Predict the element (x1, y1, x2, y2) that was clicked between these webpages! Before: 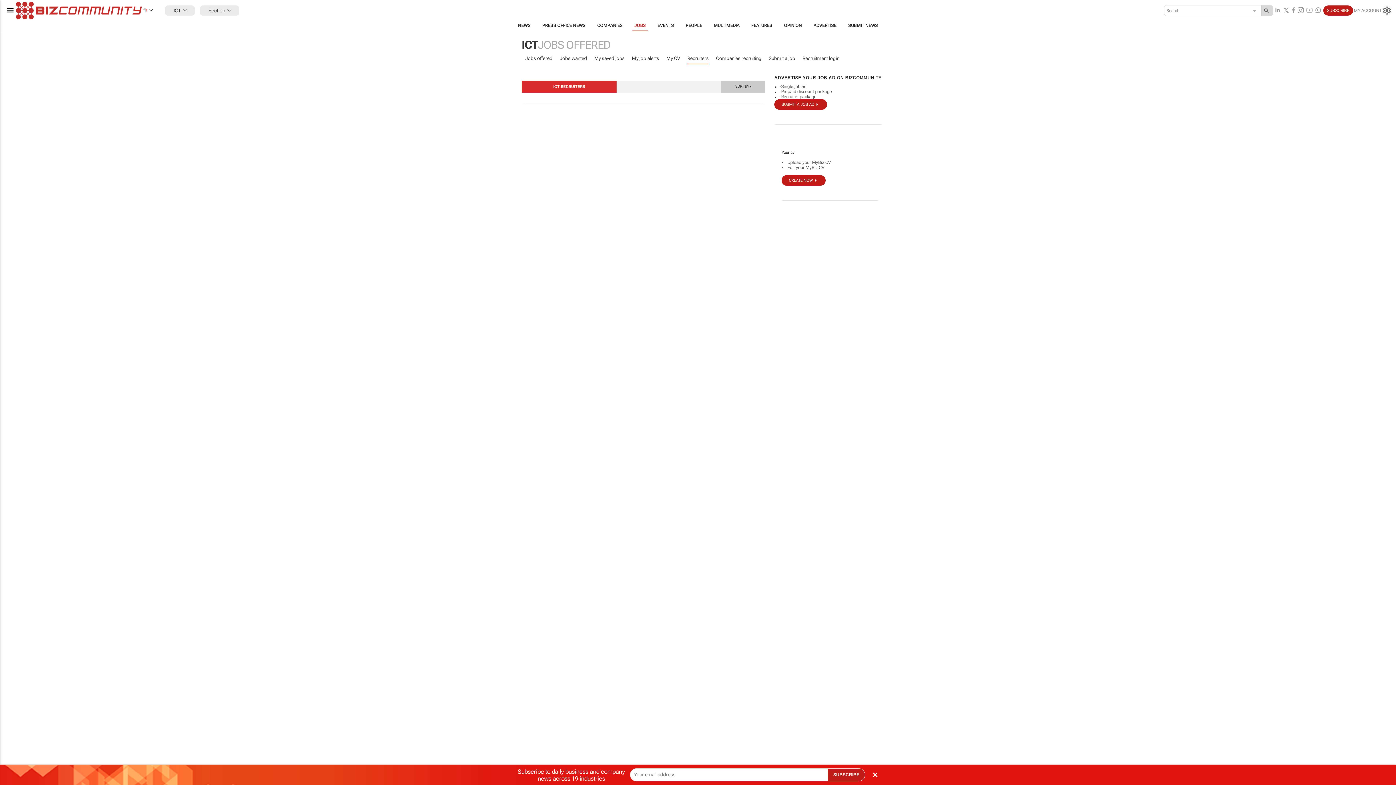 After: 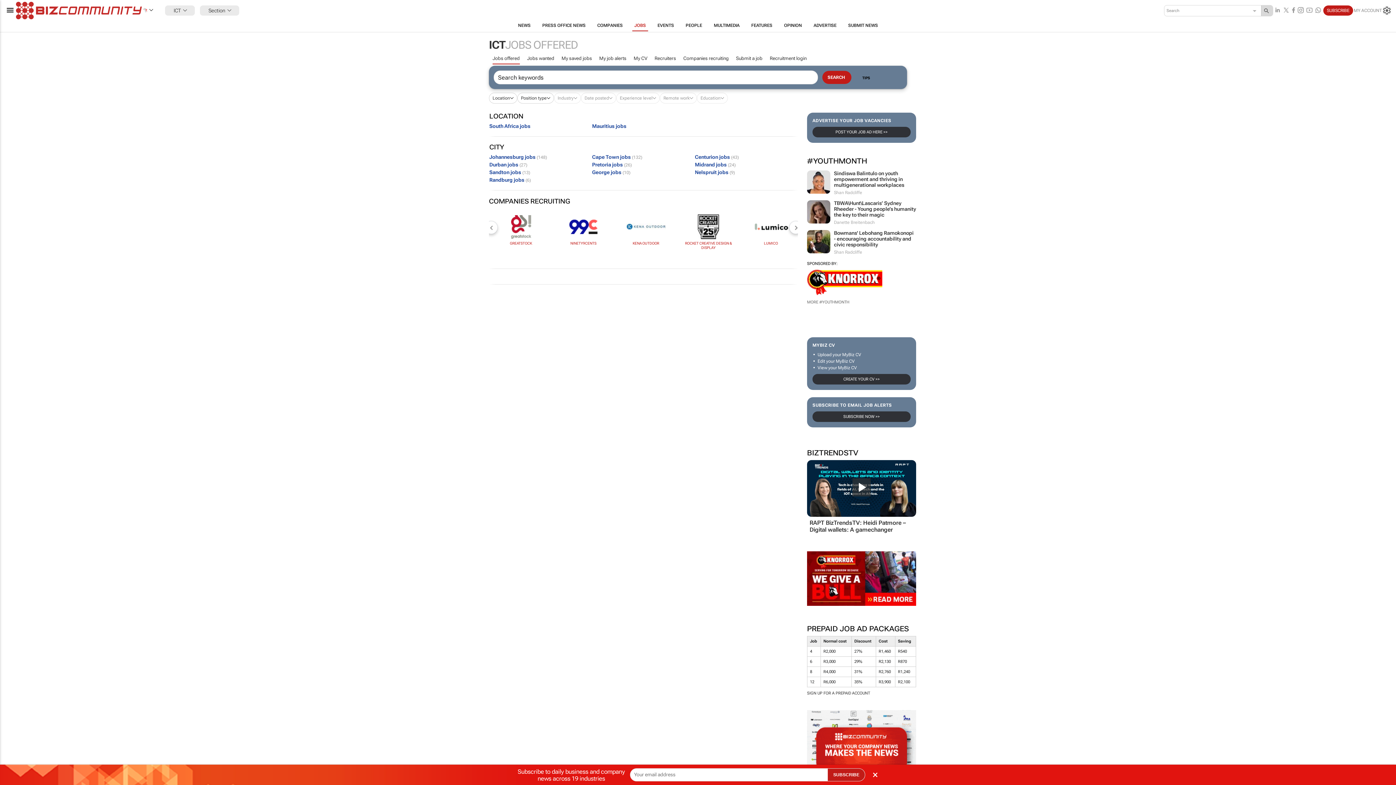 Action: label: Jobs offered bbox: (525, 53, 552, 63)